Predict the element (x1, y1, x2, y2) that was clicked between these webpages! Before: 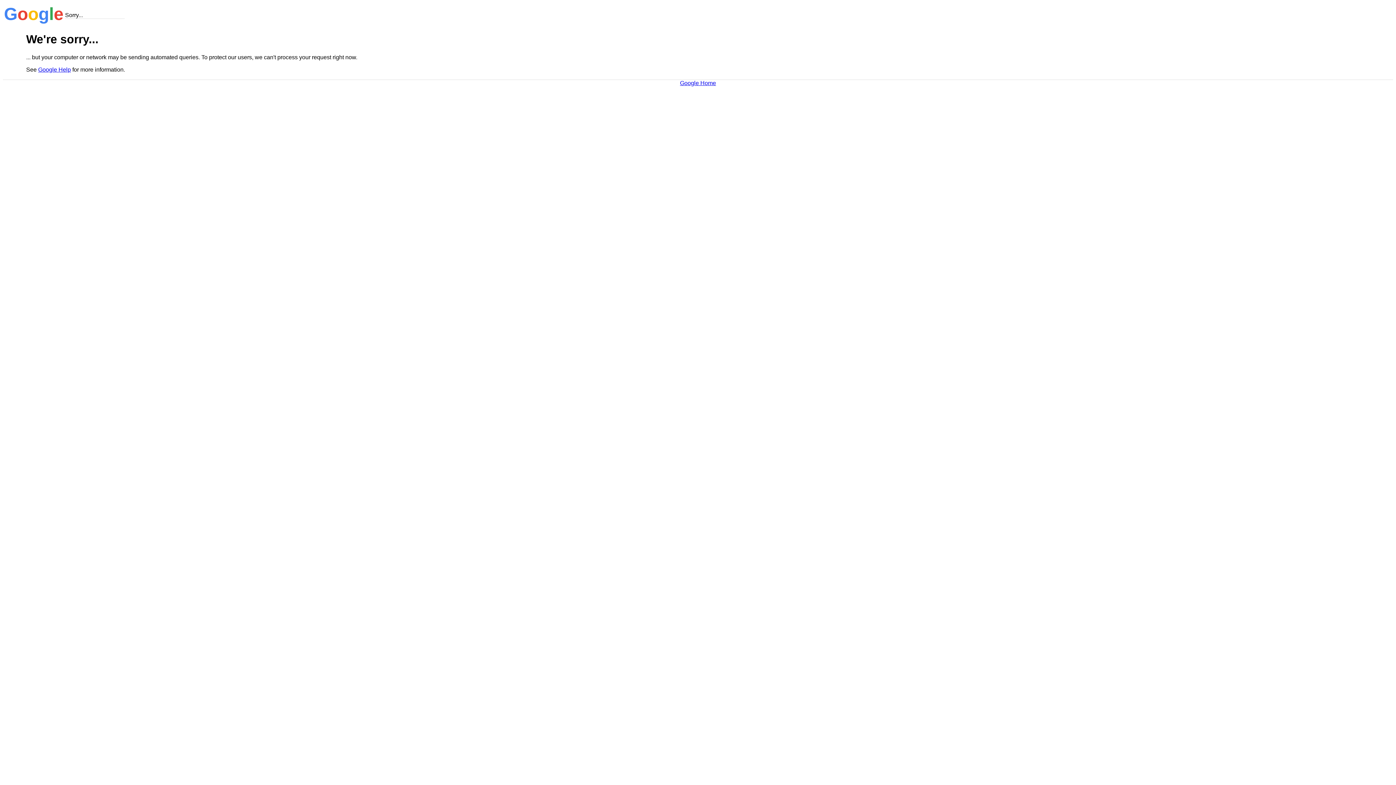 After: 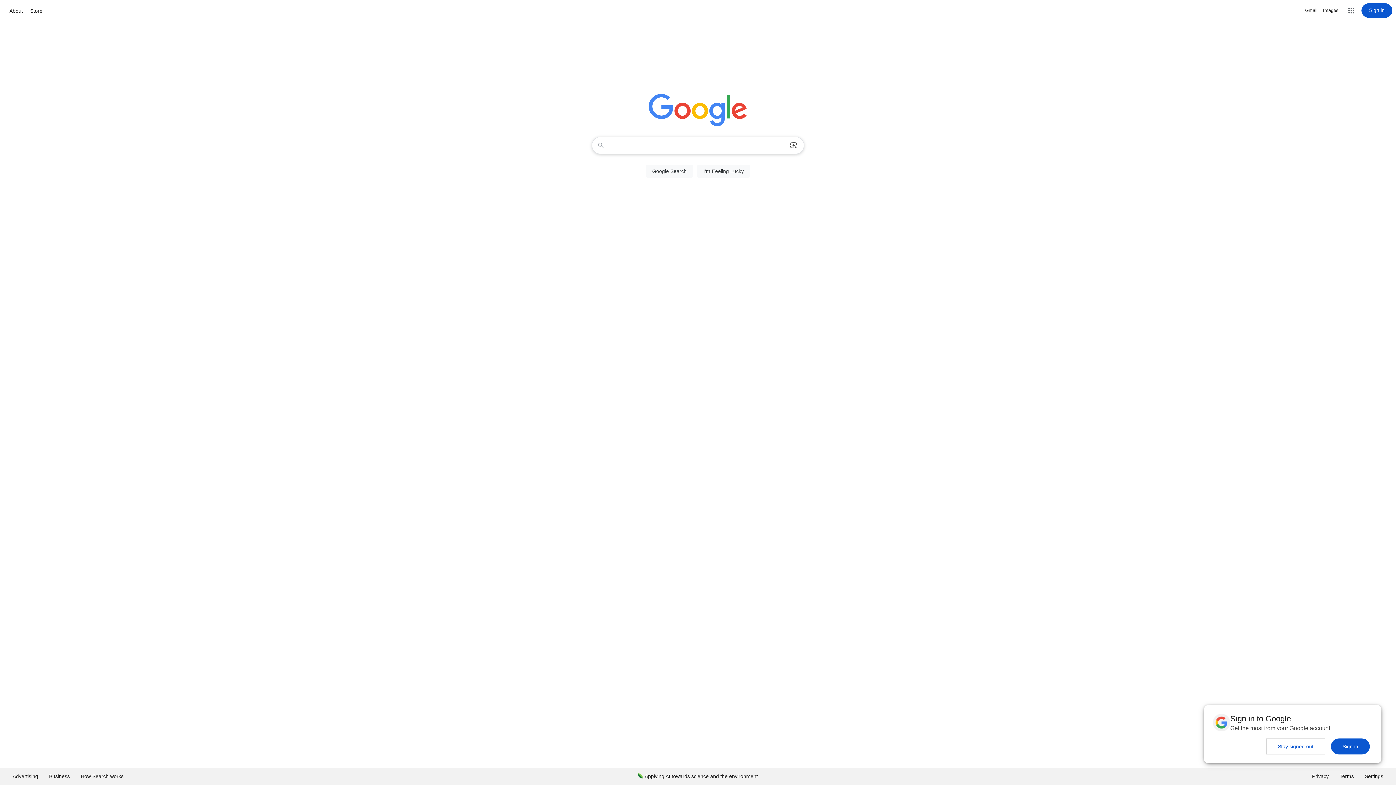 Action: label: Google Home bbox: (680, 79, 716, 86)